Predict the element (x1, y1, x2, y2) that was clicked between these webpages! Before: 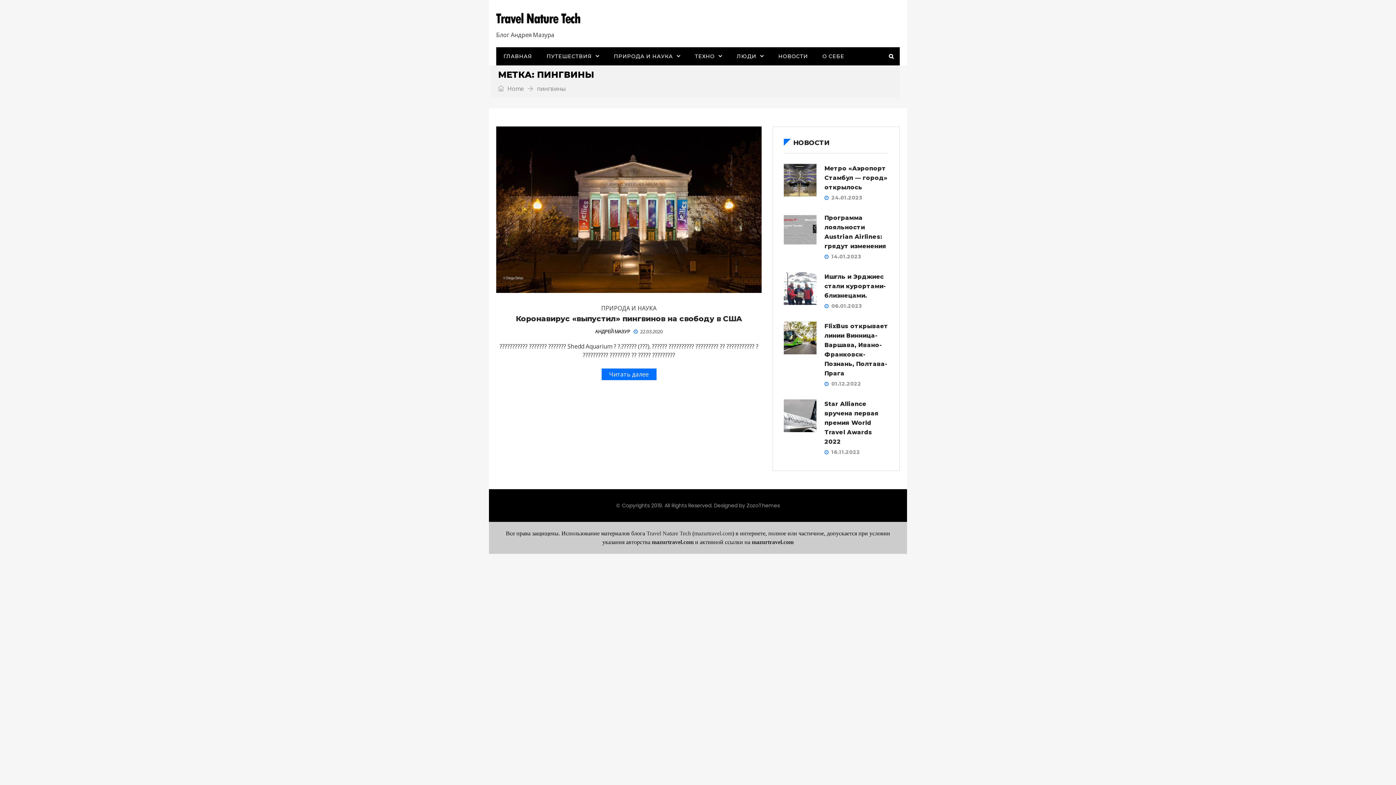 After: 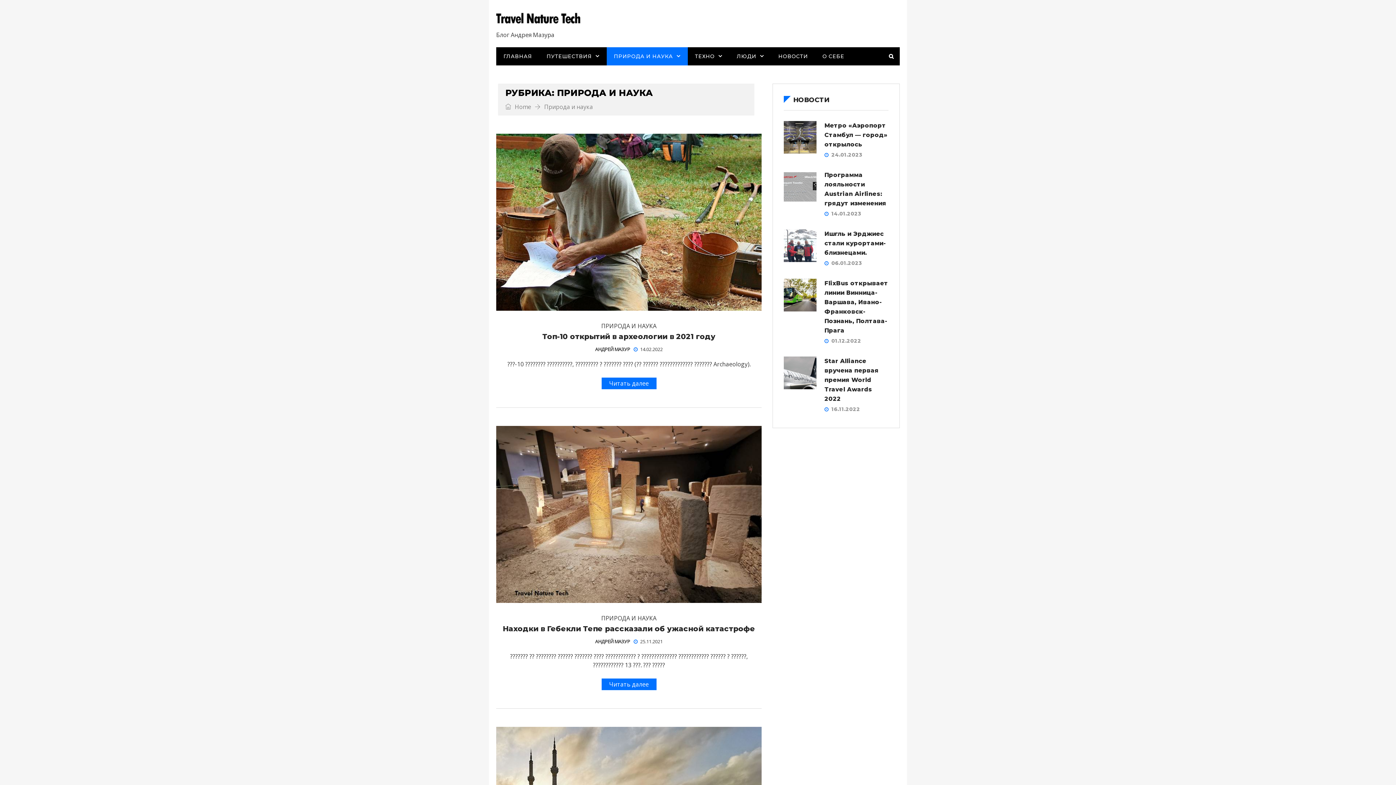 Action: label: ПРИРОДА И НАУКА bbox: (606, 47, 687, 65)